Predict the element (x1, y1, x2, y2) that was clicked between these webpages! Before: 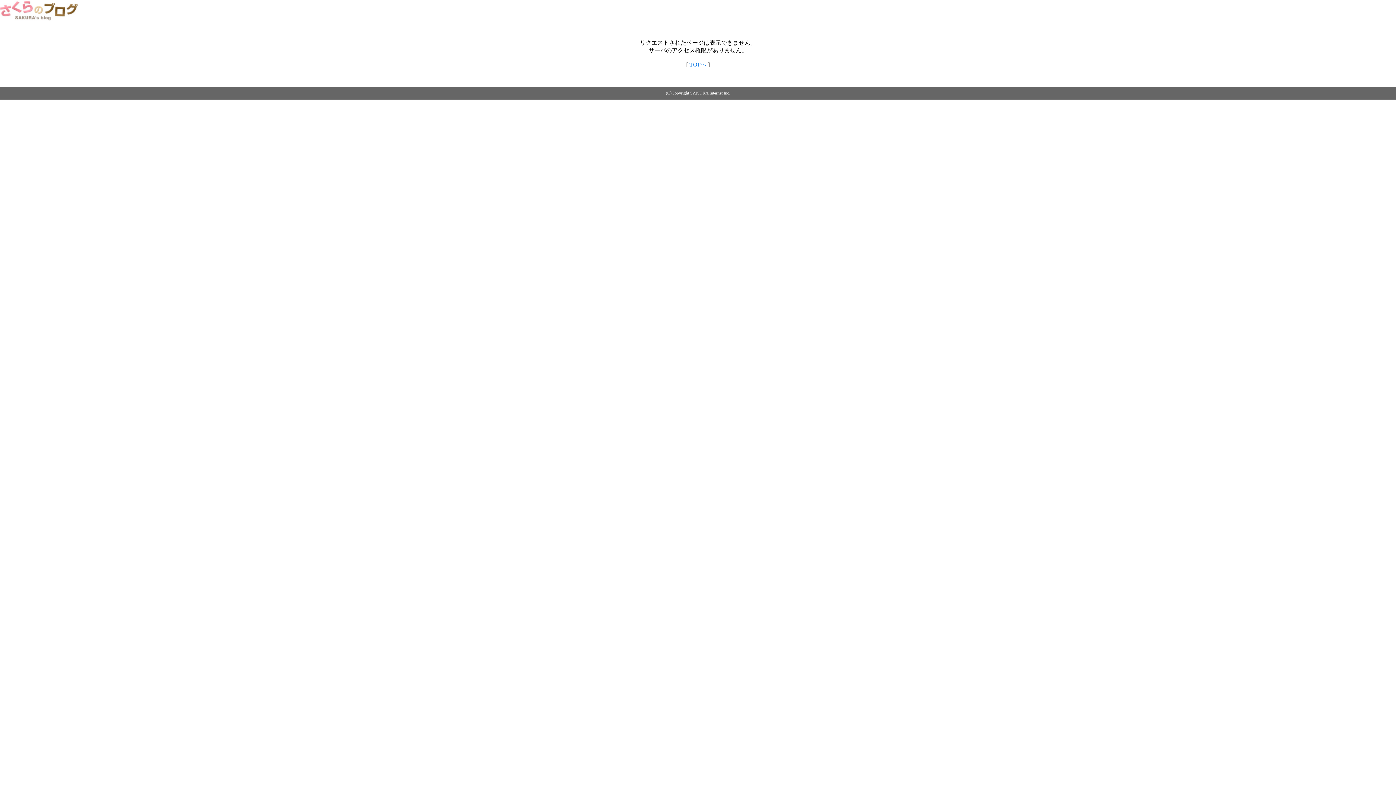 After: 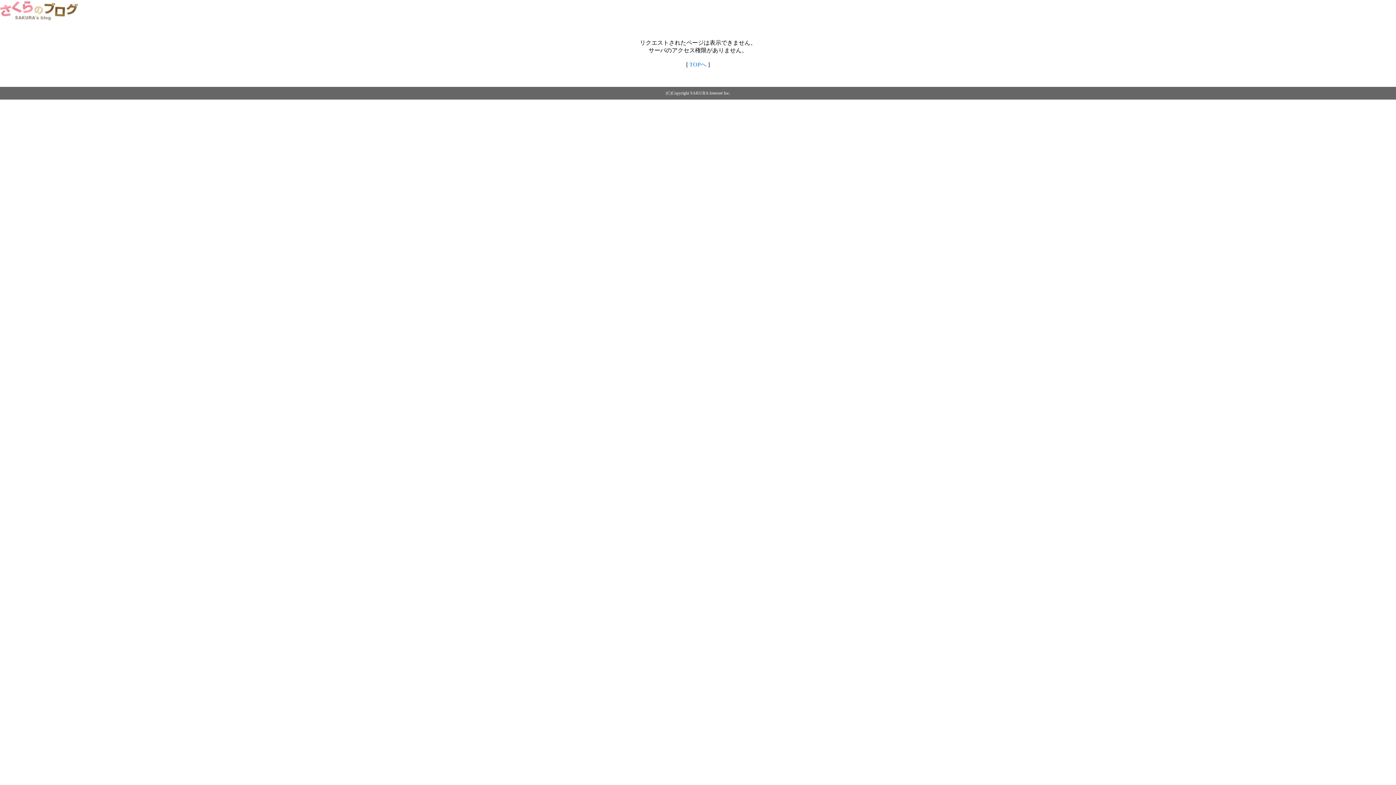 Action: bbox: (0, 14, 79, 20)